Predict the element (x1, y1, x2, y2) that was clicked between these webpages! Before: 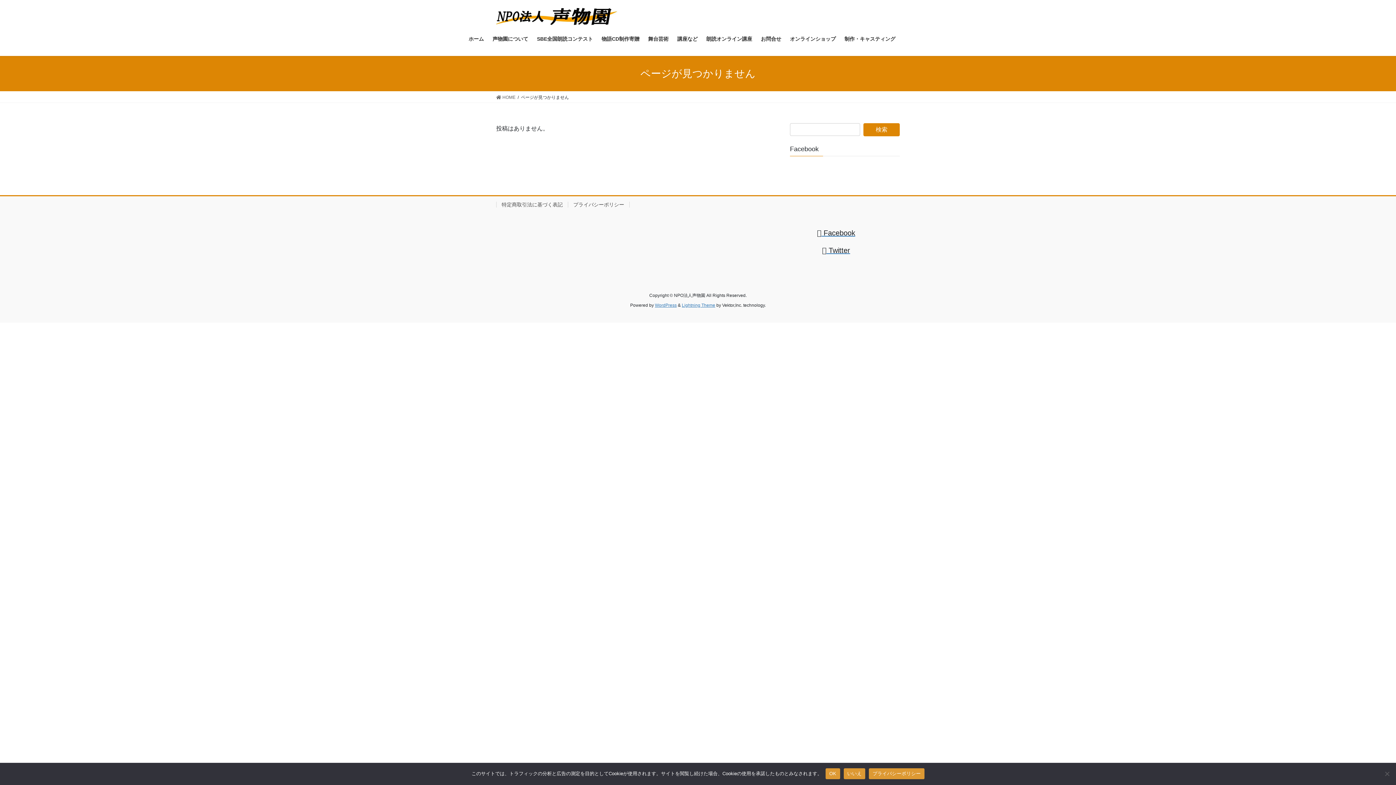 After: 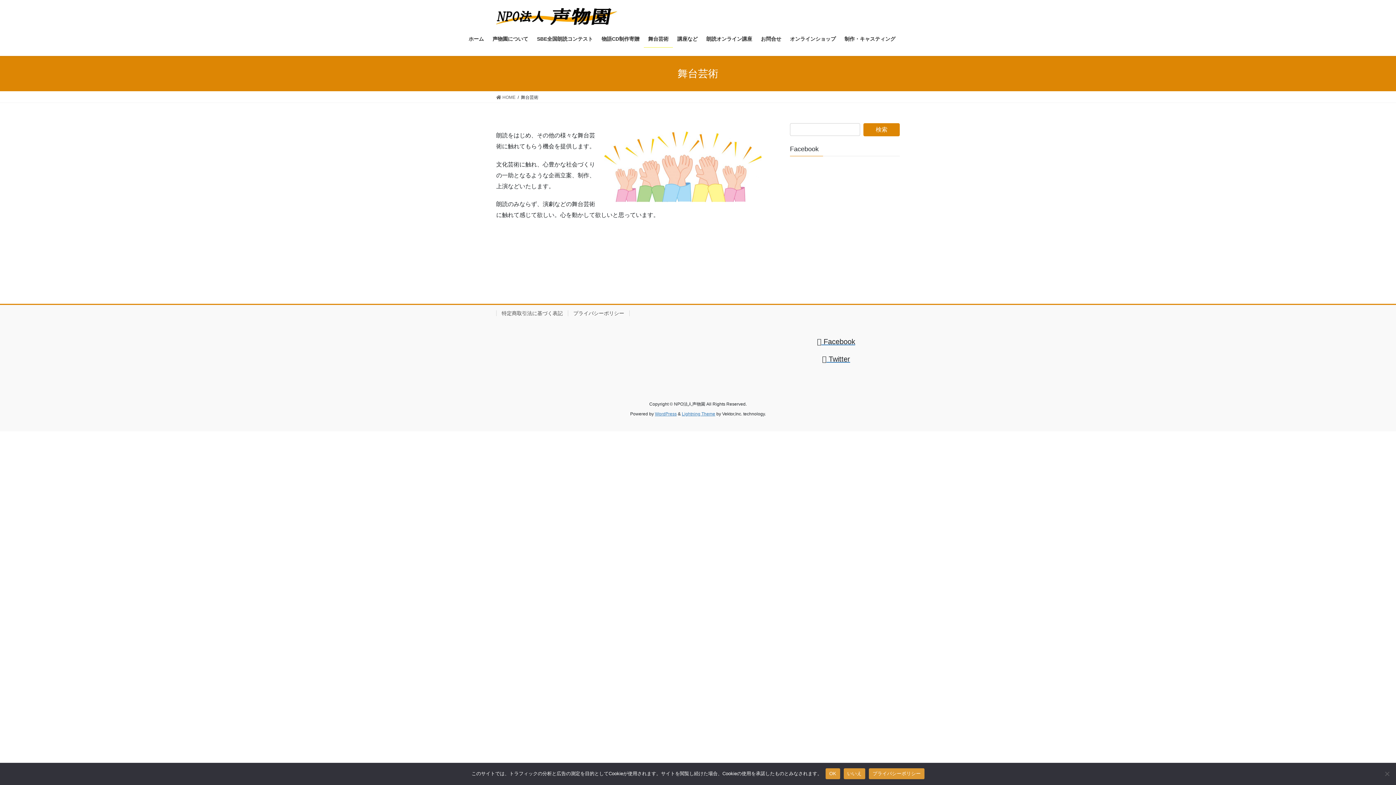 Action: bbox: (644, 30, 673, 47) label: 舞台芸術